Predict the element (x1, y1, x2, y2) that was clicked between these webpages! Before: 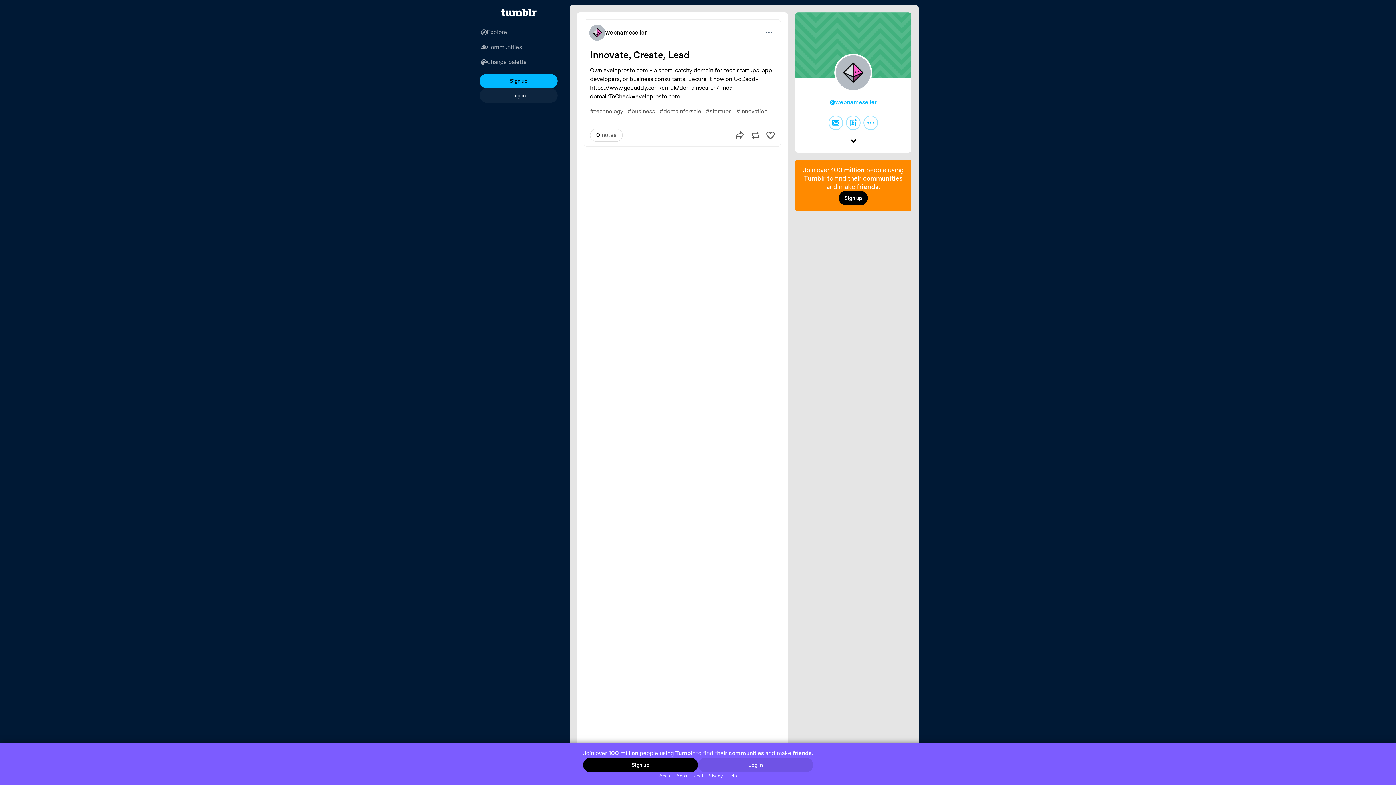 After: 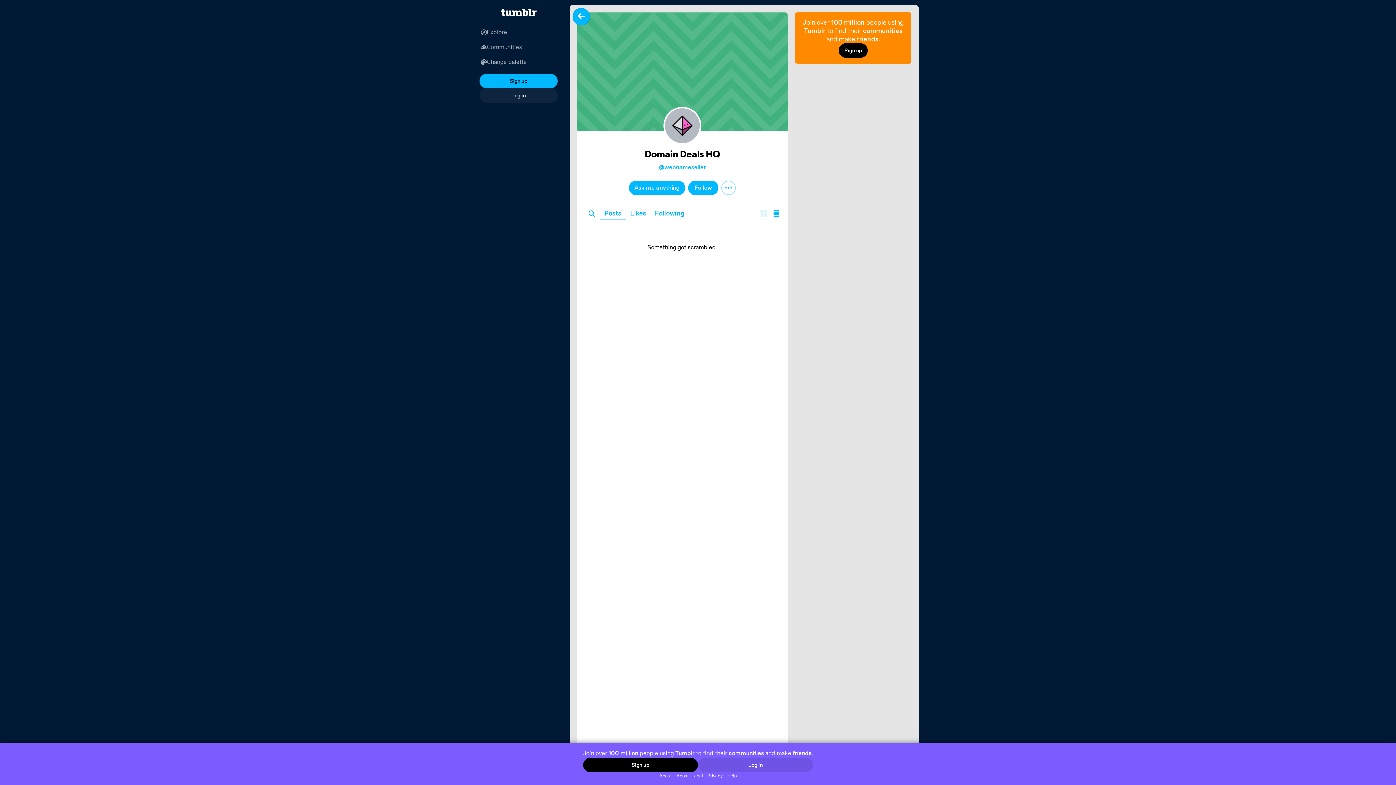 Action: bbox: (589, 24, 605, 40)